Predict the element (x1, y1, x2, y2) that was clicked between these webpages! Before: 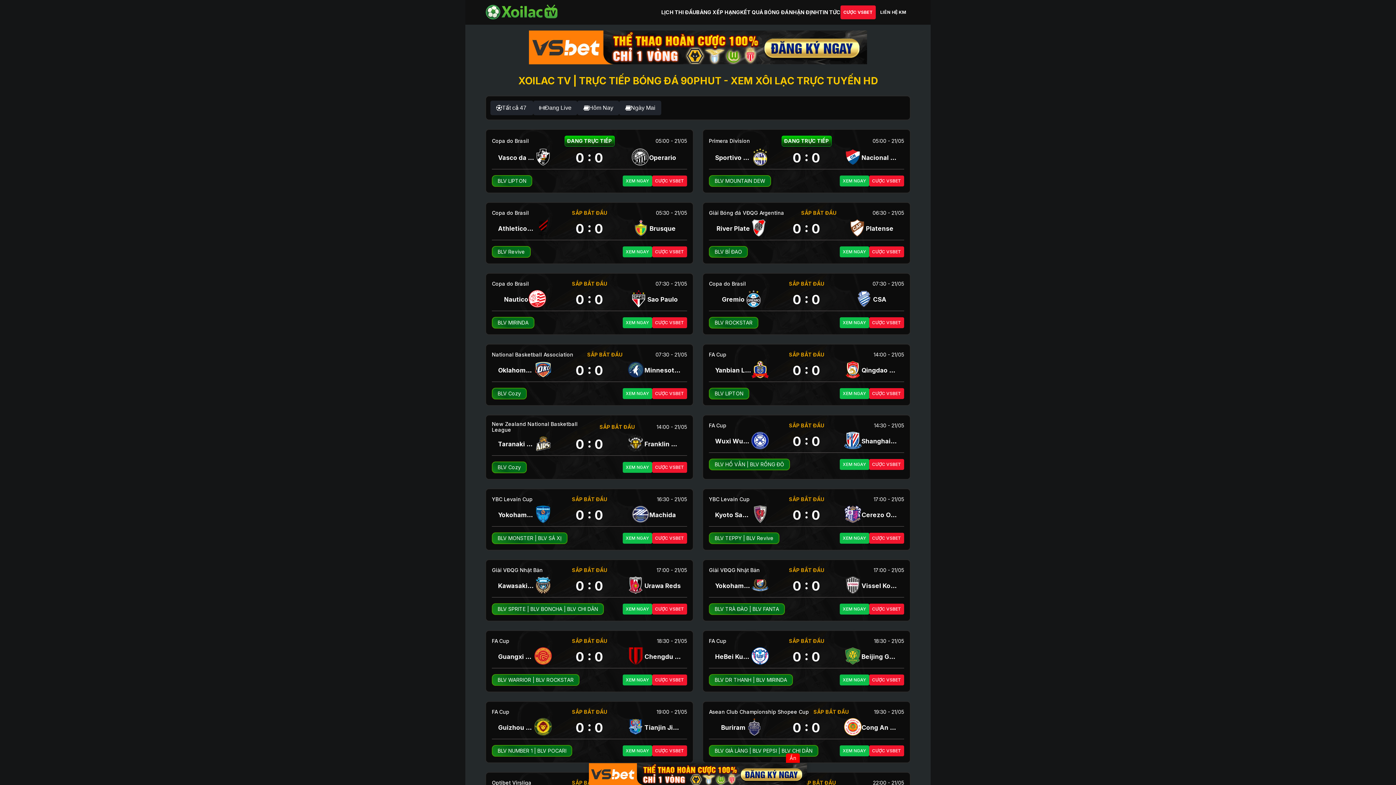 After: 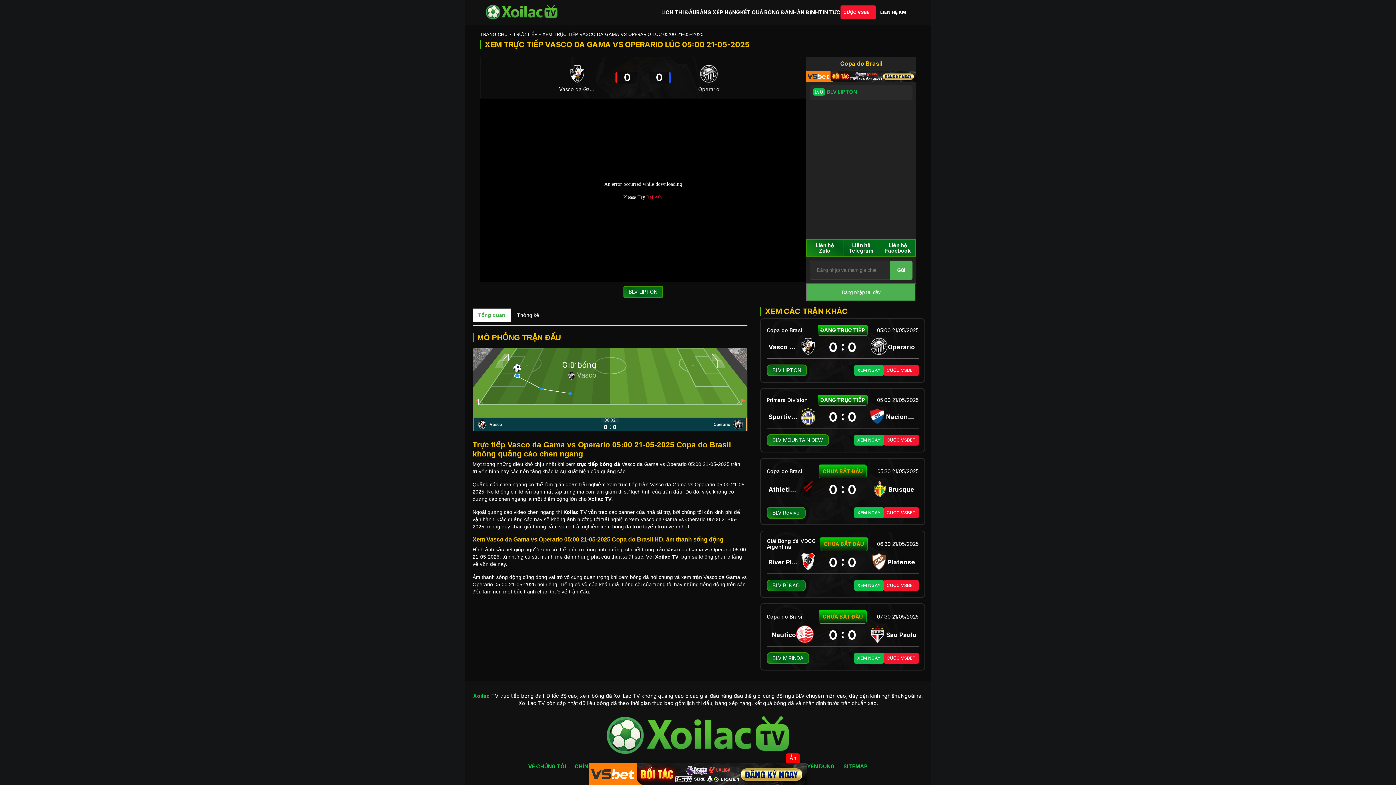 Action: bbox: (486, 129, 693, 192)